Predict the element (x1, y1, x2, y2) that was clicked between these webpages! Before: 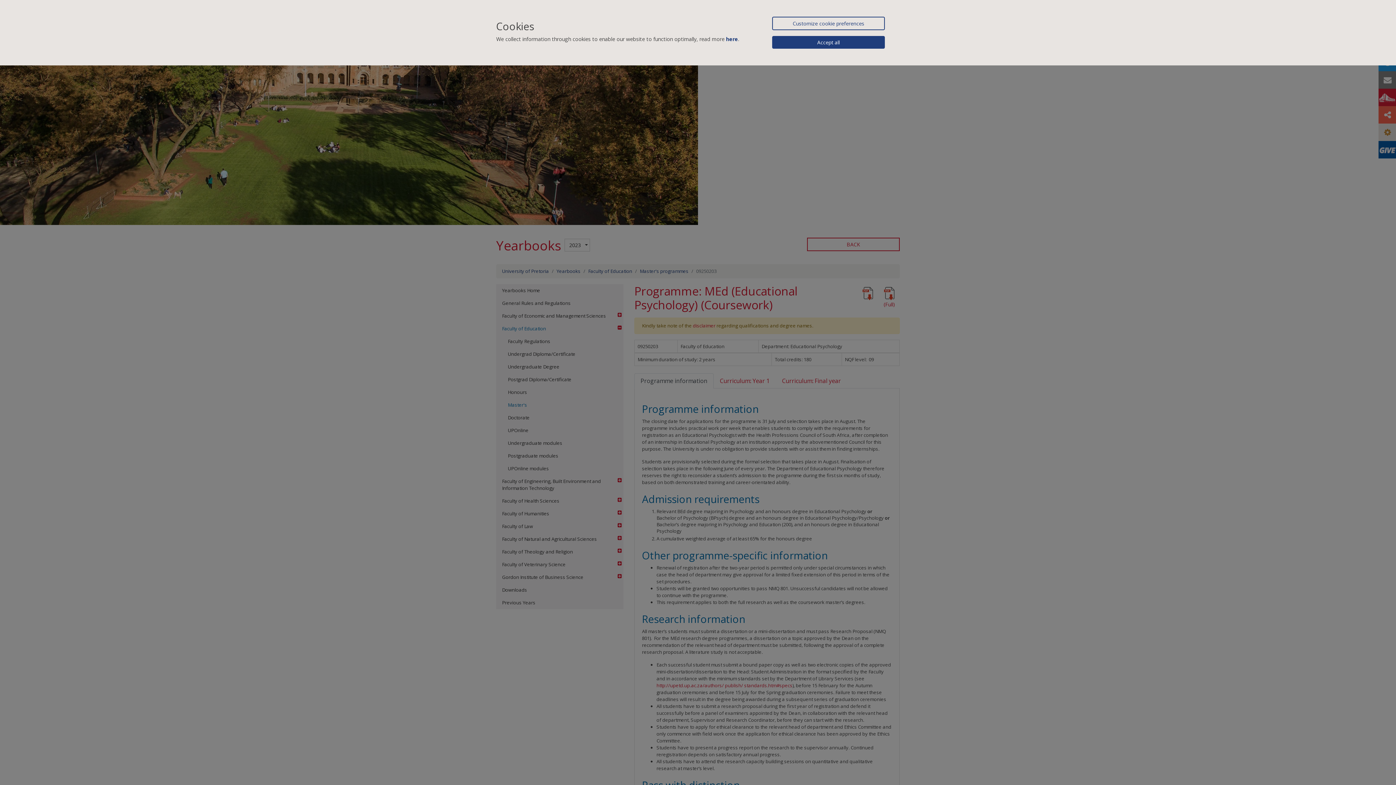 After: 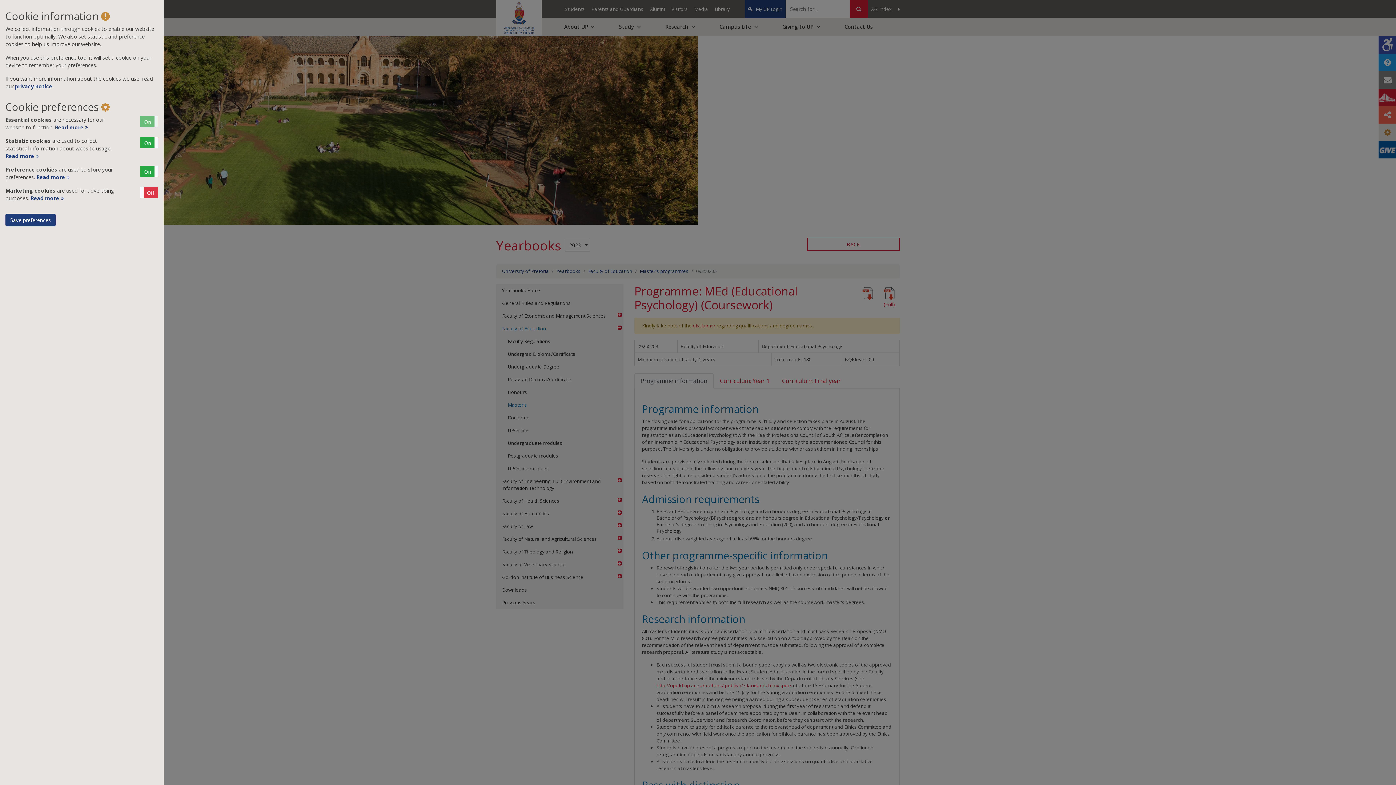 Action: bbox: (772, 16, 885, 30) label: Customize cookie preferences